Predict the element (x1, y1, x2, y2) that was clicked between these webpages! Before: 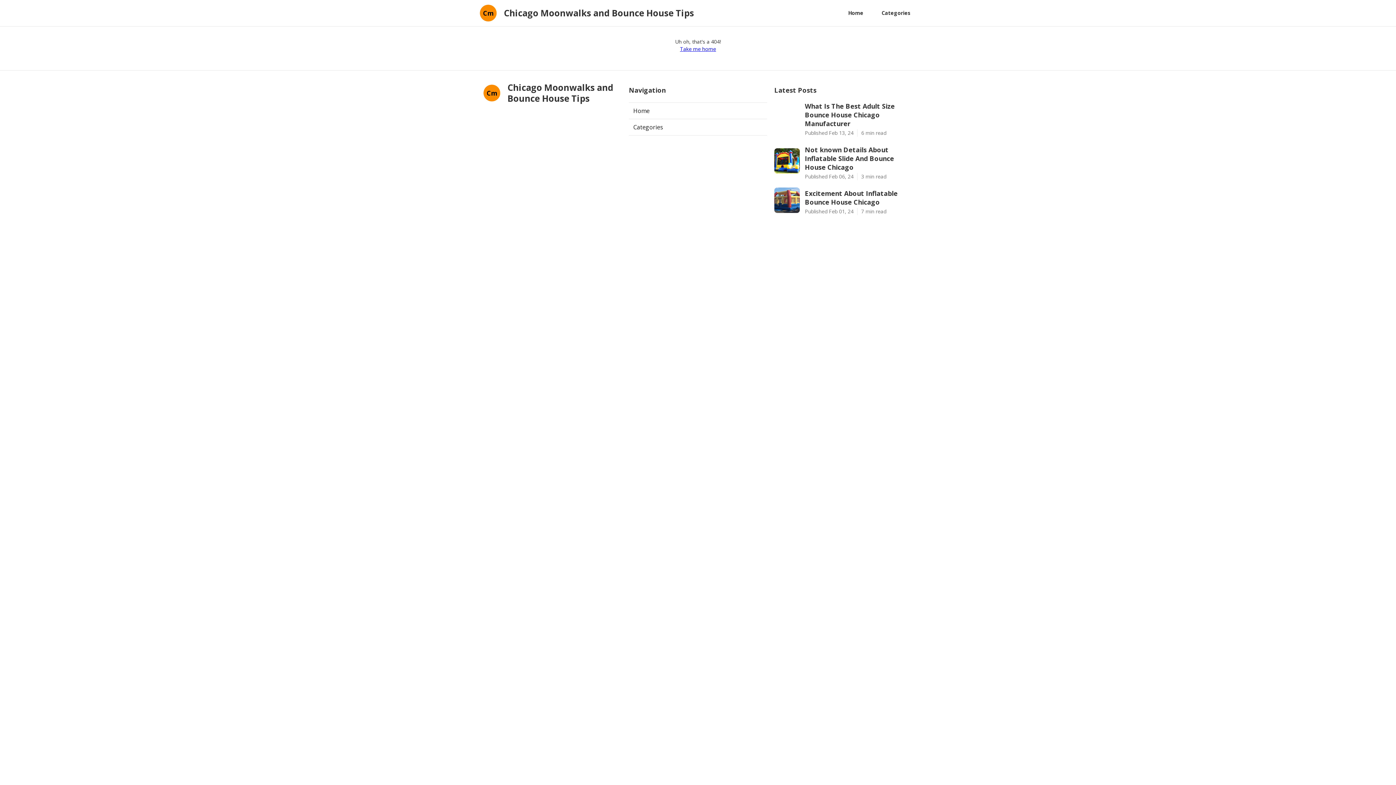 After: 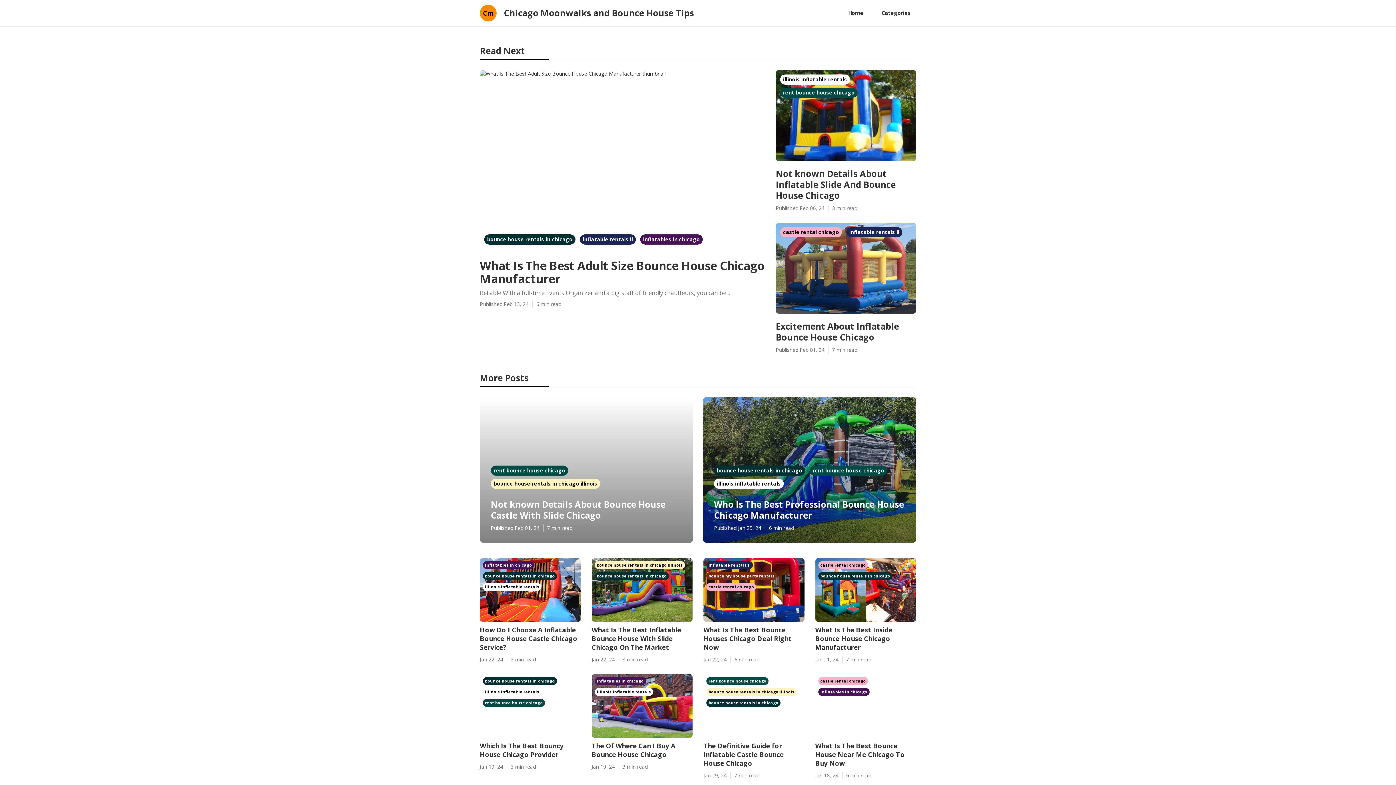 Action: bbox: (842, 6, 869, 20) label: Home